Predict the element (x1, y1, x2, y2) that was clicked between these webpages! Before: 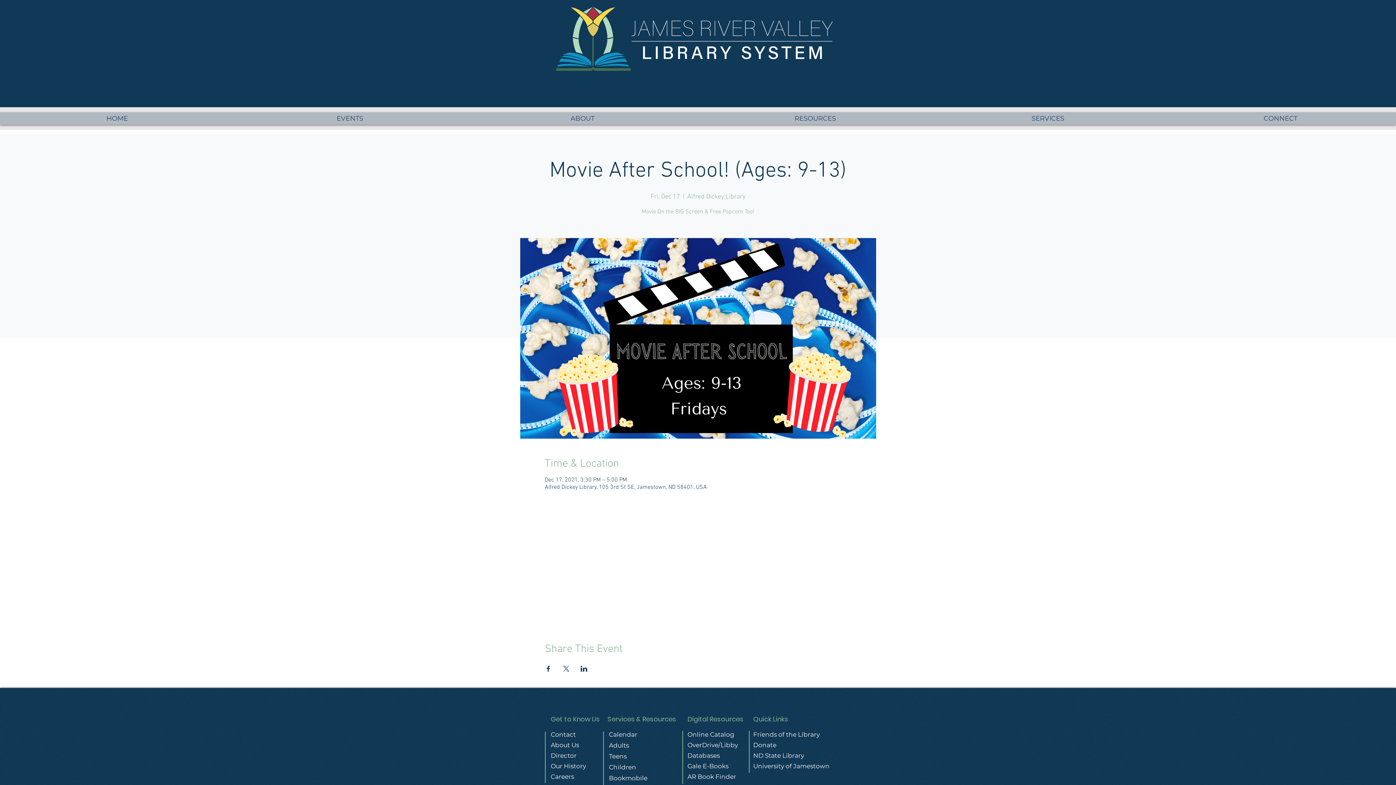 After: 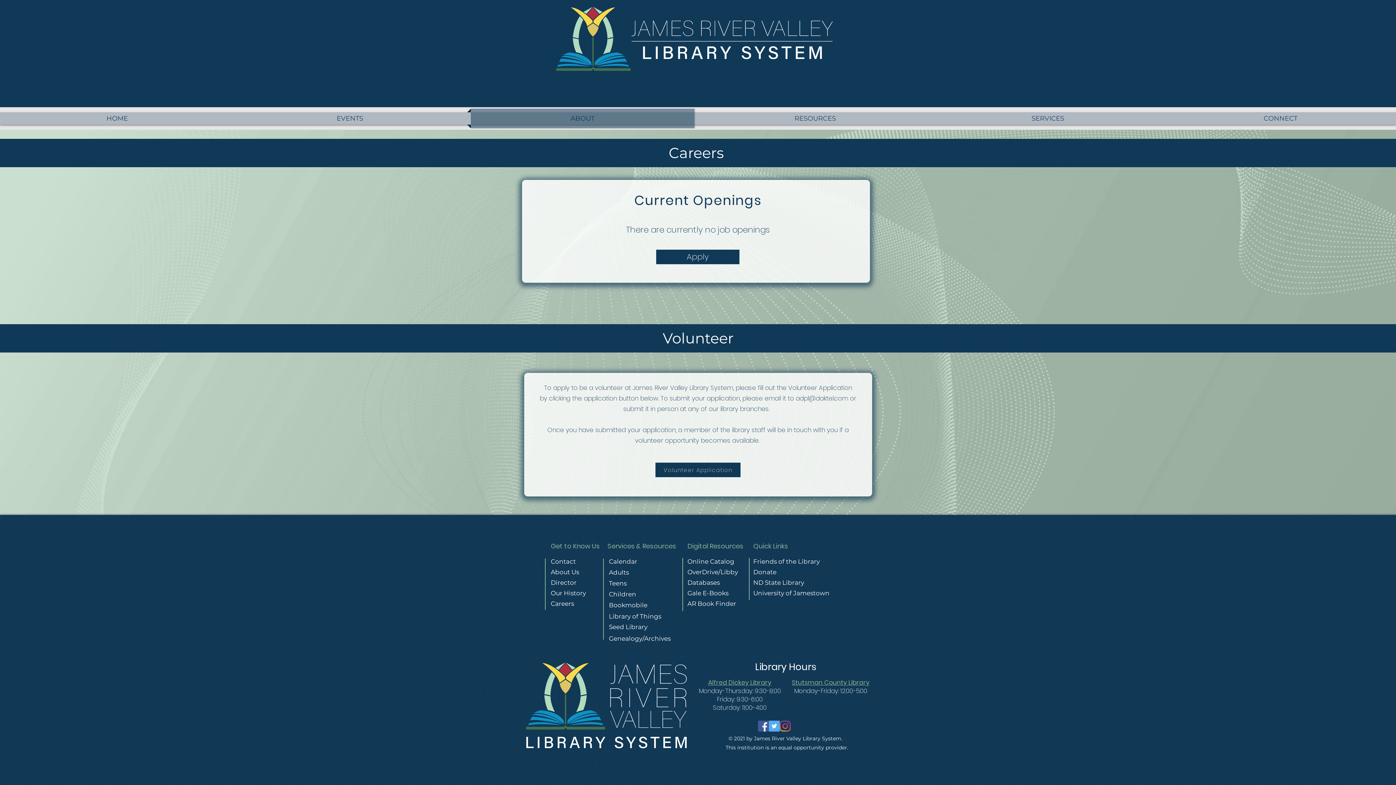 Action: label: Careers bbox: (550, 773, 574, 780)